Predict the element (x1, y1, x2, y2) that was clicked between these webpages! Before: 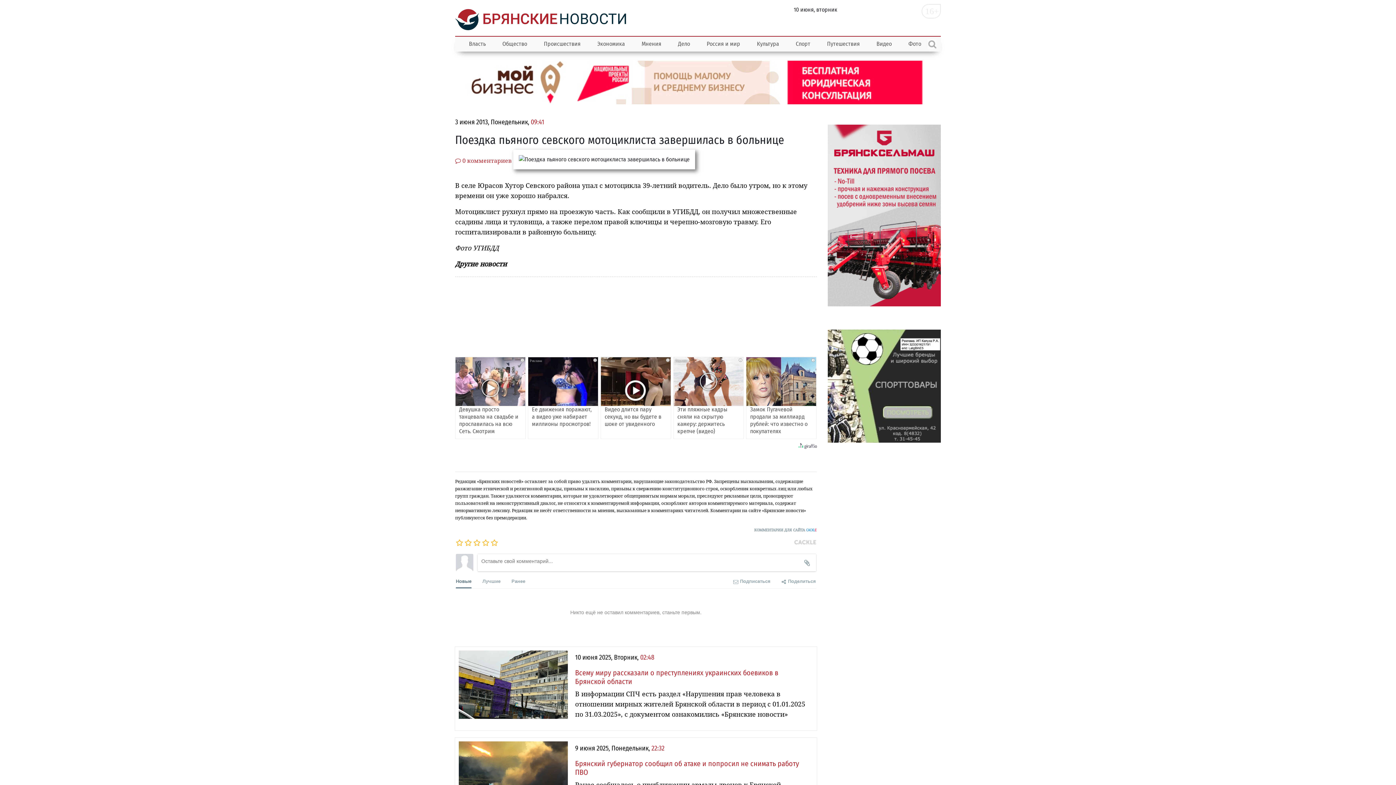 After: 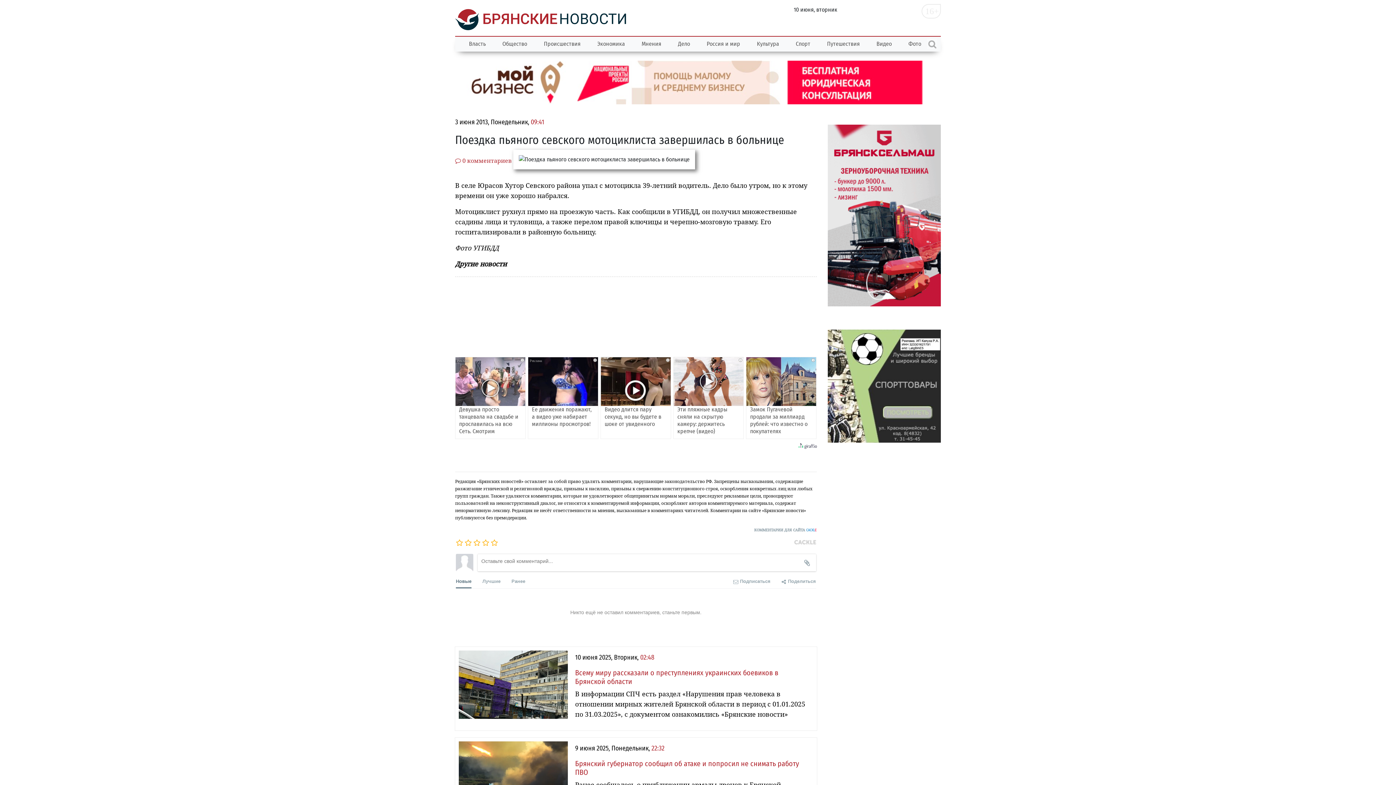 Action: label: Девушка просто танцевала на свадьбе и прославилась на всю Сеть. Смотрим bbox: (455, 357, 525, 439)